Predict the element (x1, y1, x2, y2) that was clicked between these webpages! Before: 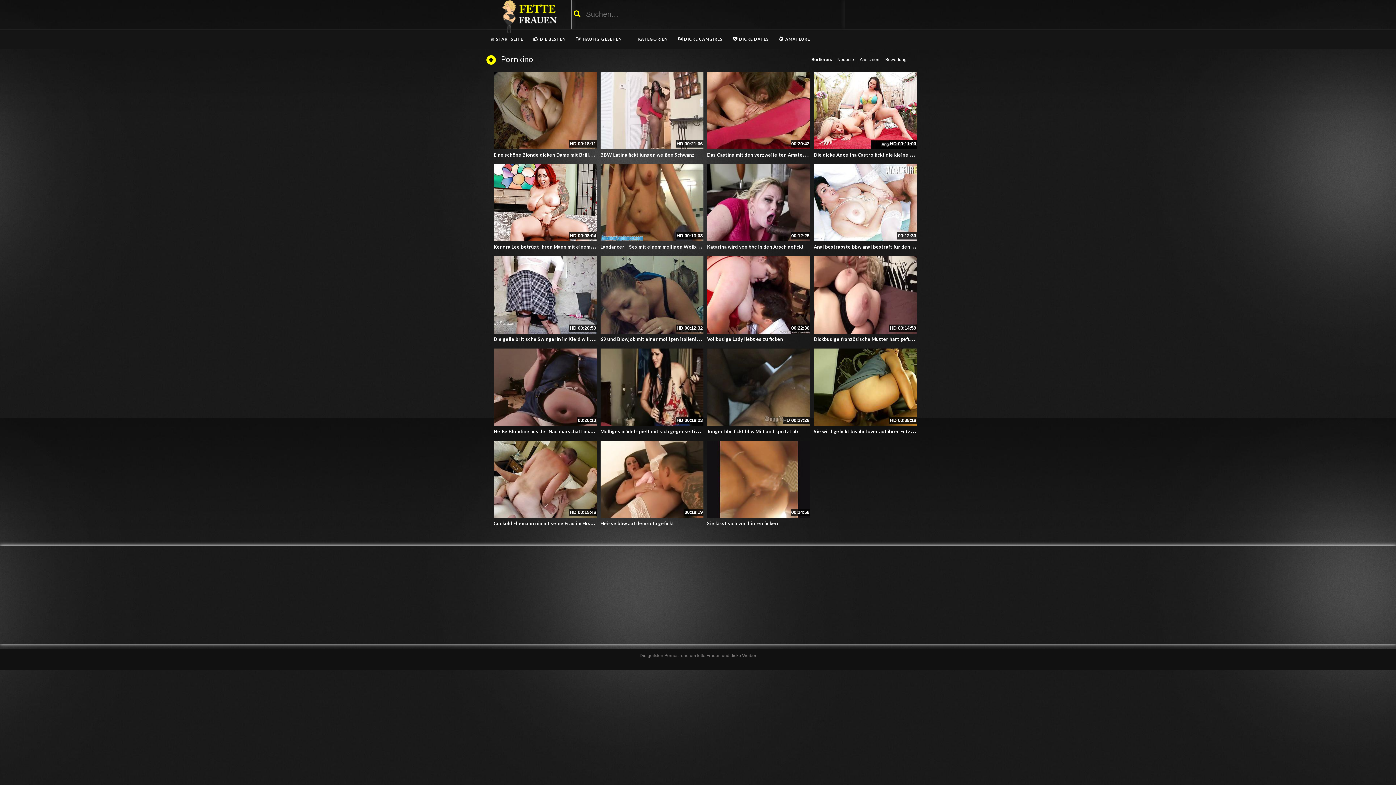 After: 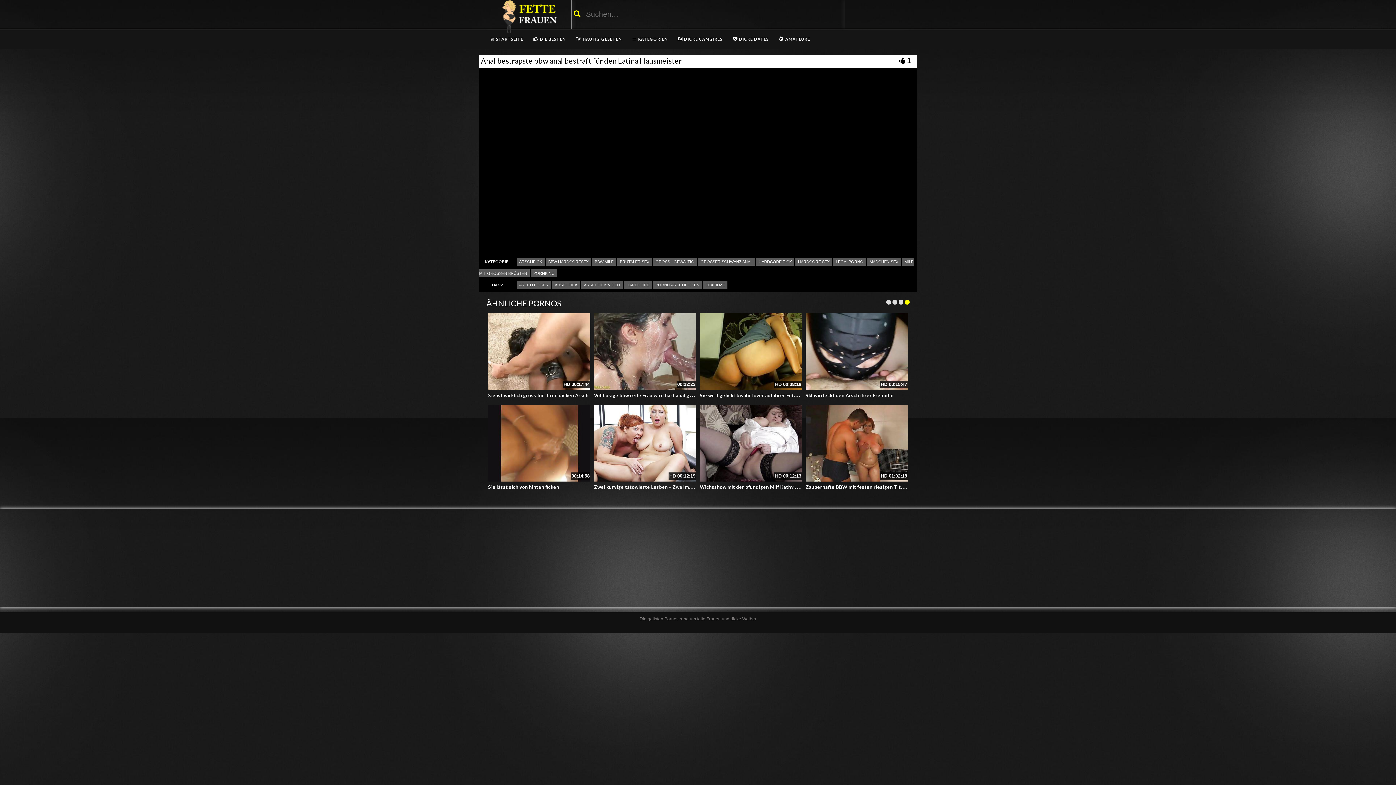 Action: label: Anal bestrapste bbw anal bestraft für den Latina Hausmeister bbox: (814, 240, 956, 250)